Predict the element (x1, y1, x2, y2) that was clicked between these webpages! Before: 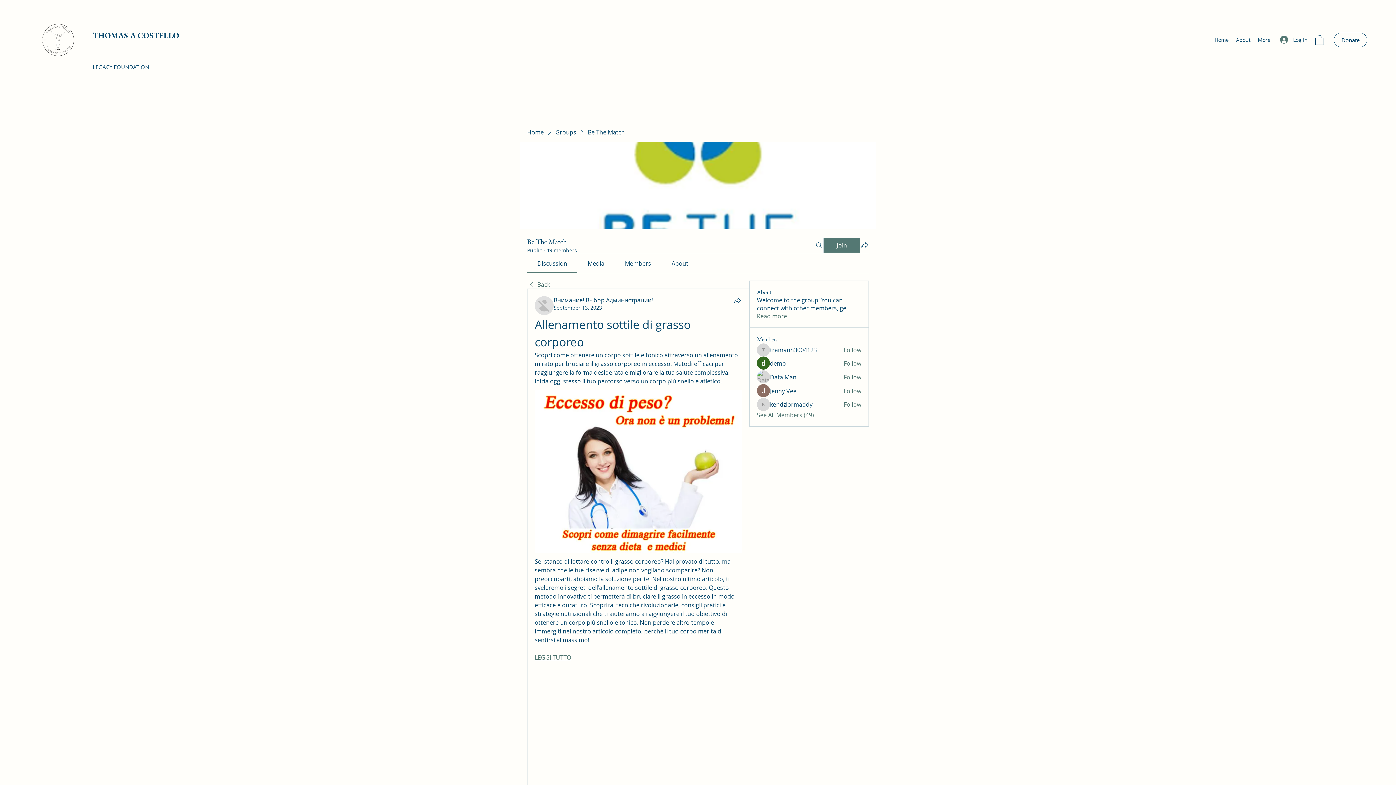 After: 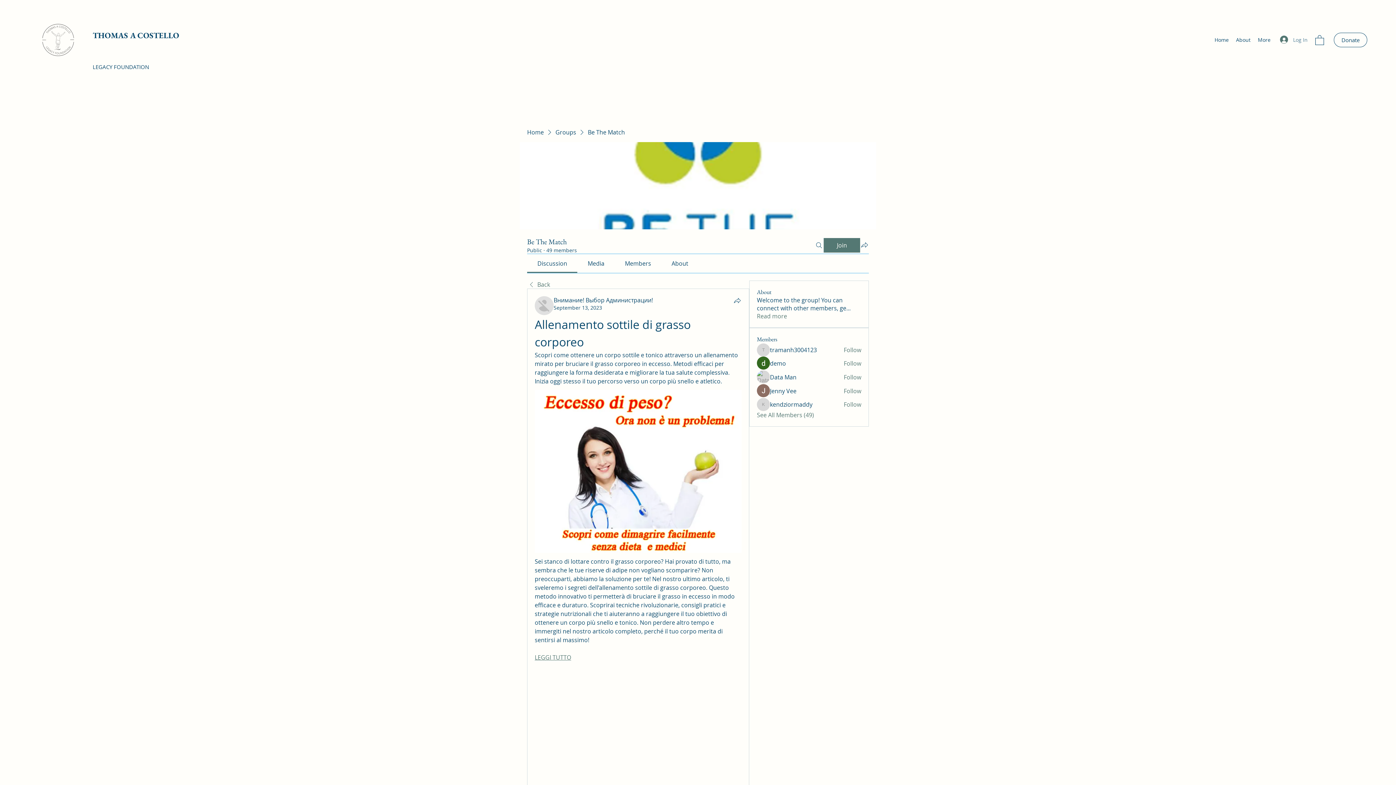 Action: label: Log In bbox: (1275, 32, 1313, 46)